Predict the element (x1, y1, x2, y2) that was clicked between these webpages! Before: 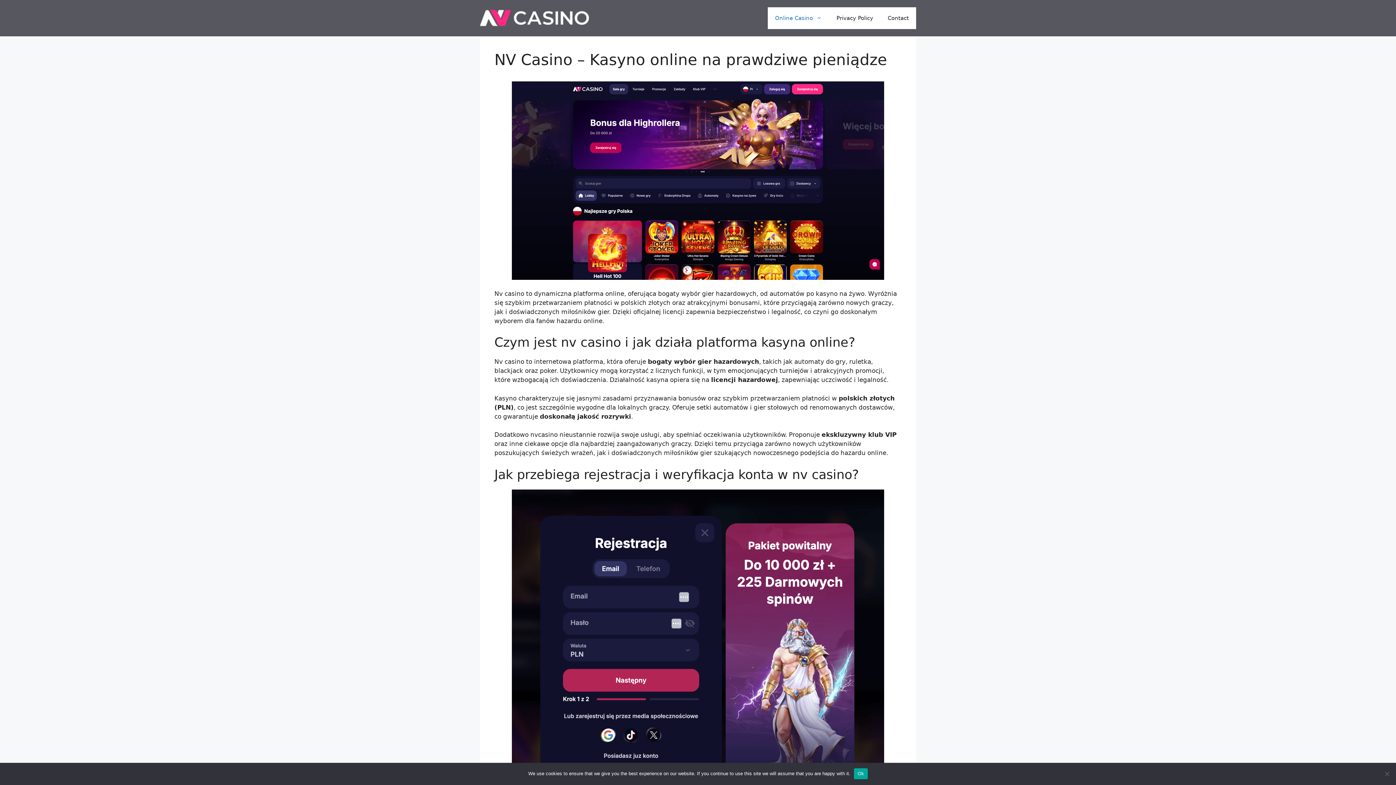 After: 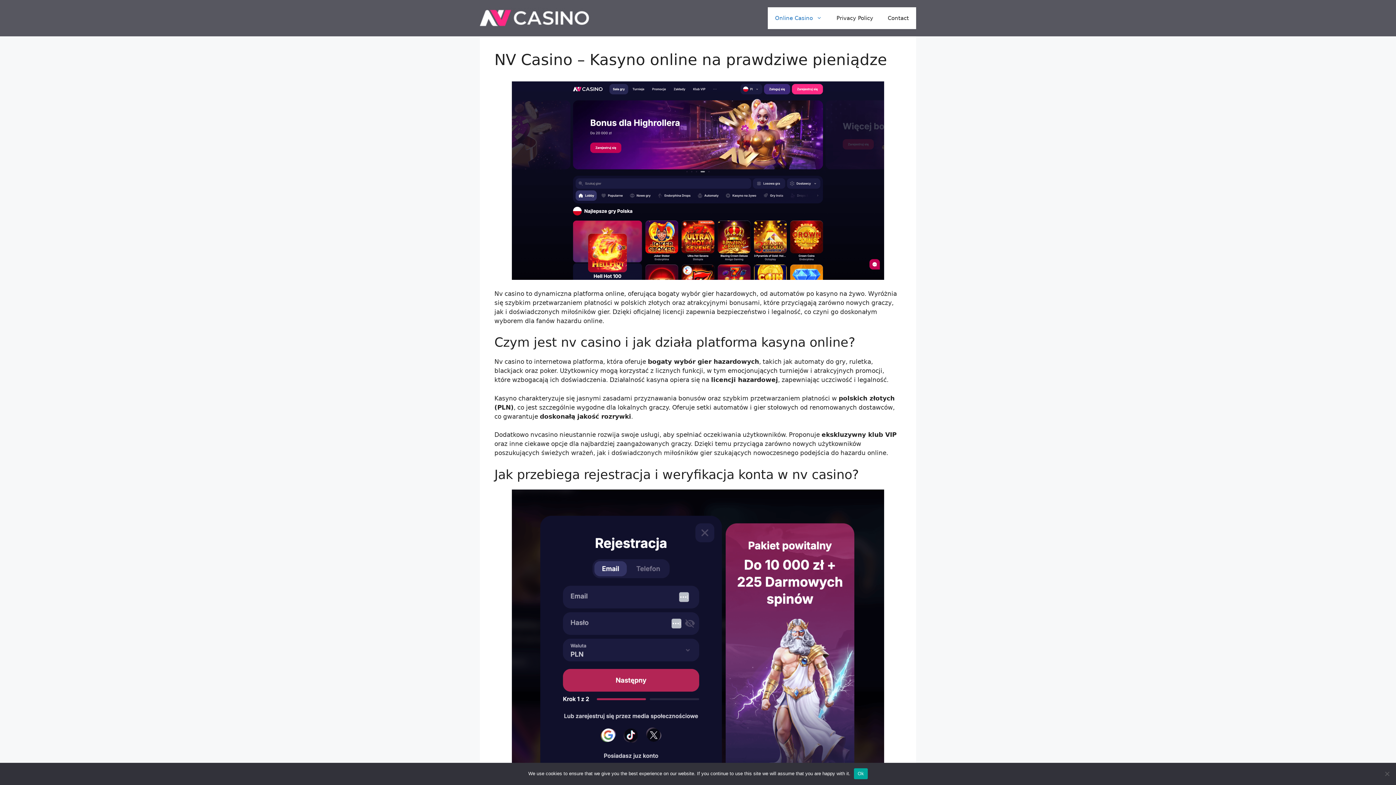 Action: bbox: (480, 14, 589, 21)